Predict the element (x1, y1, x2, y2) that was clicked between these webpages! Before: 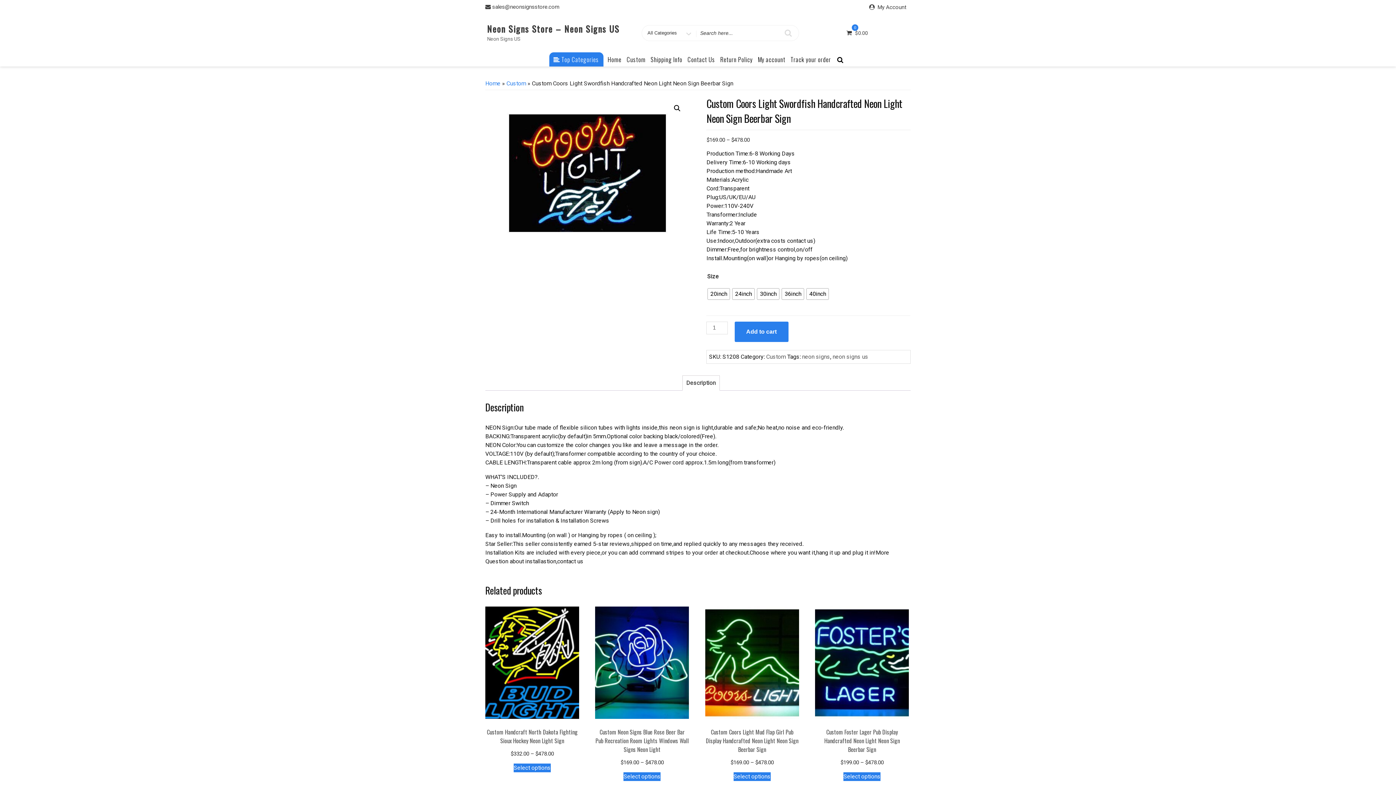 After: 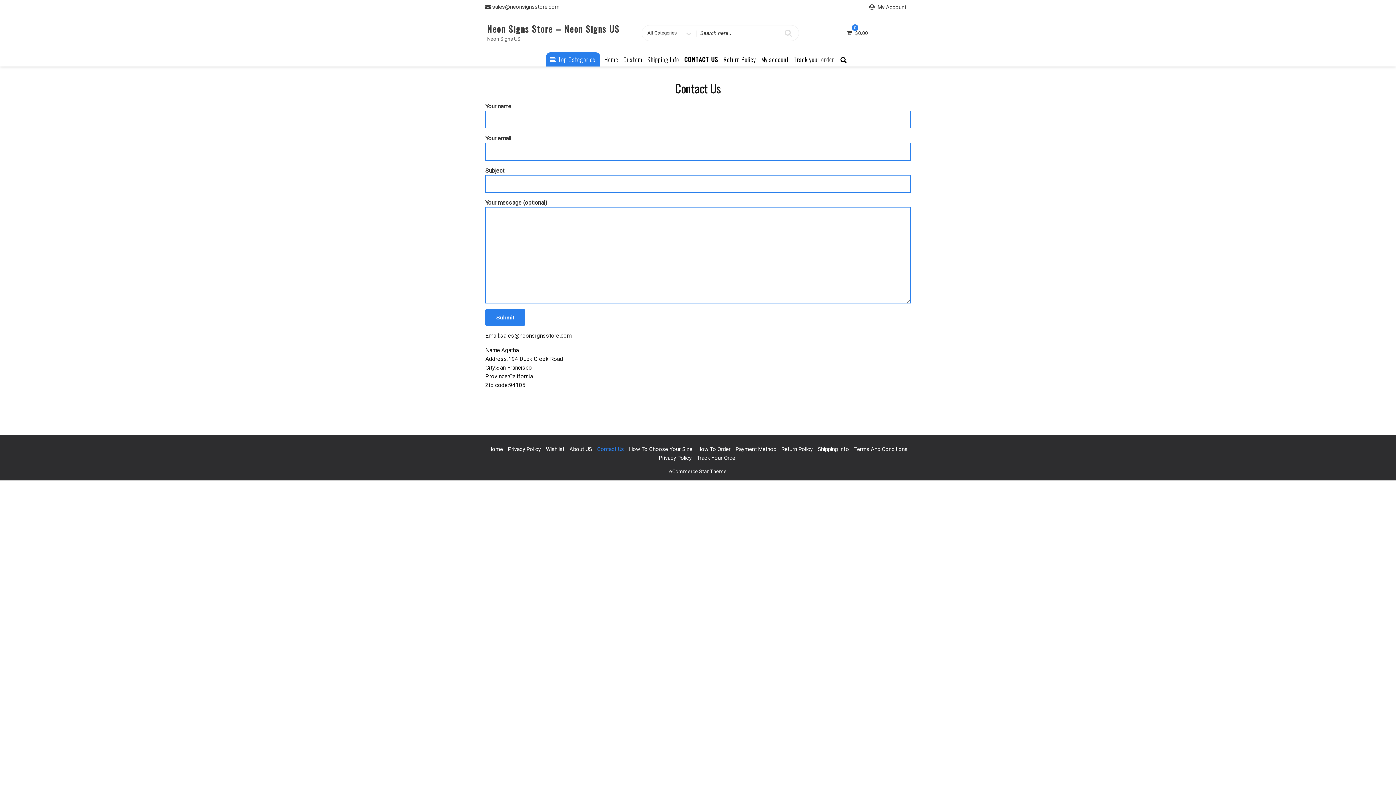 Action: label: Contact Us bbox: (685, 52, 717, 66)